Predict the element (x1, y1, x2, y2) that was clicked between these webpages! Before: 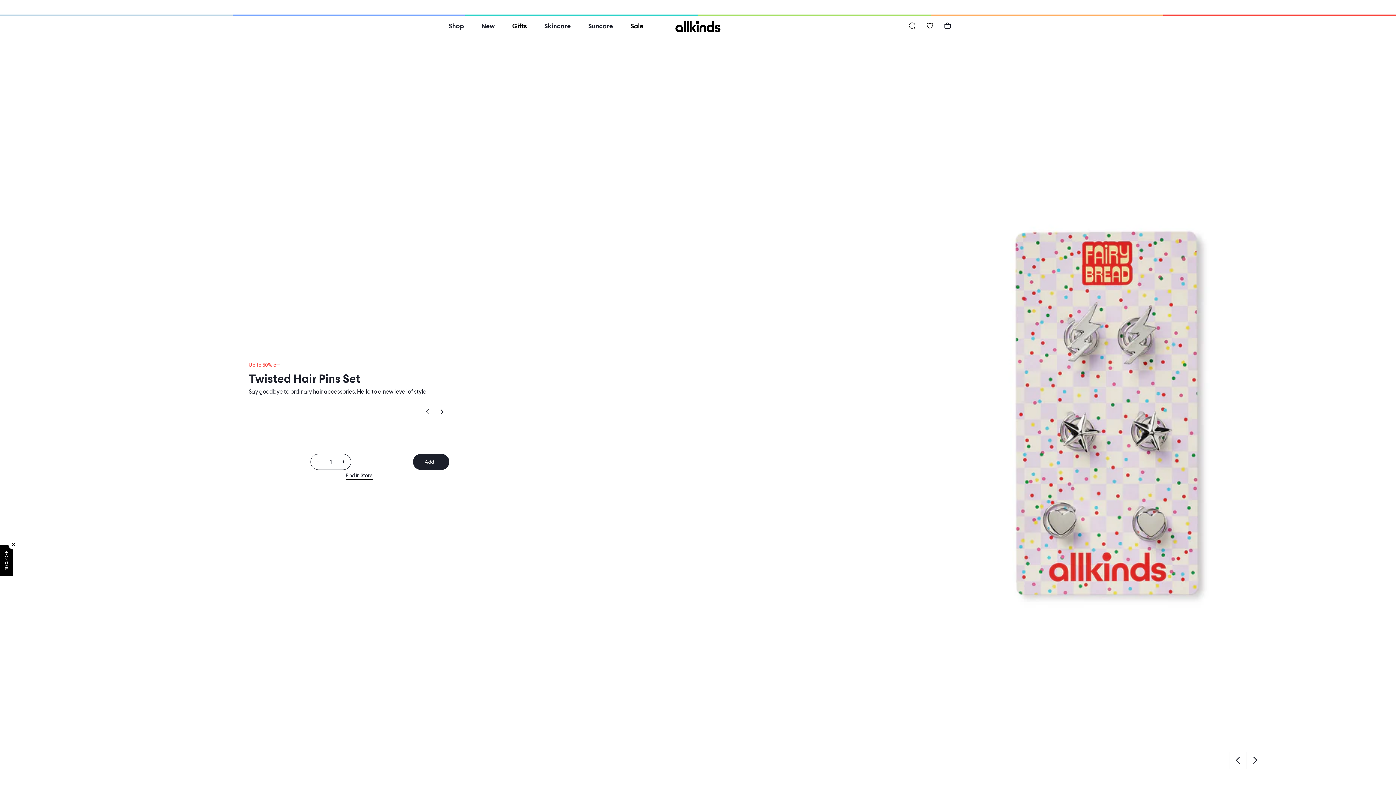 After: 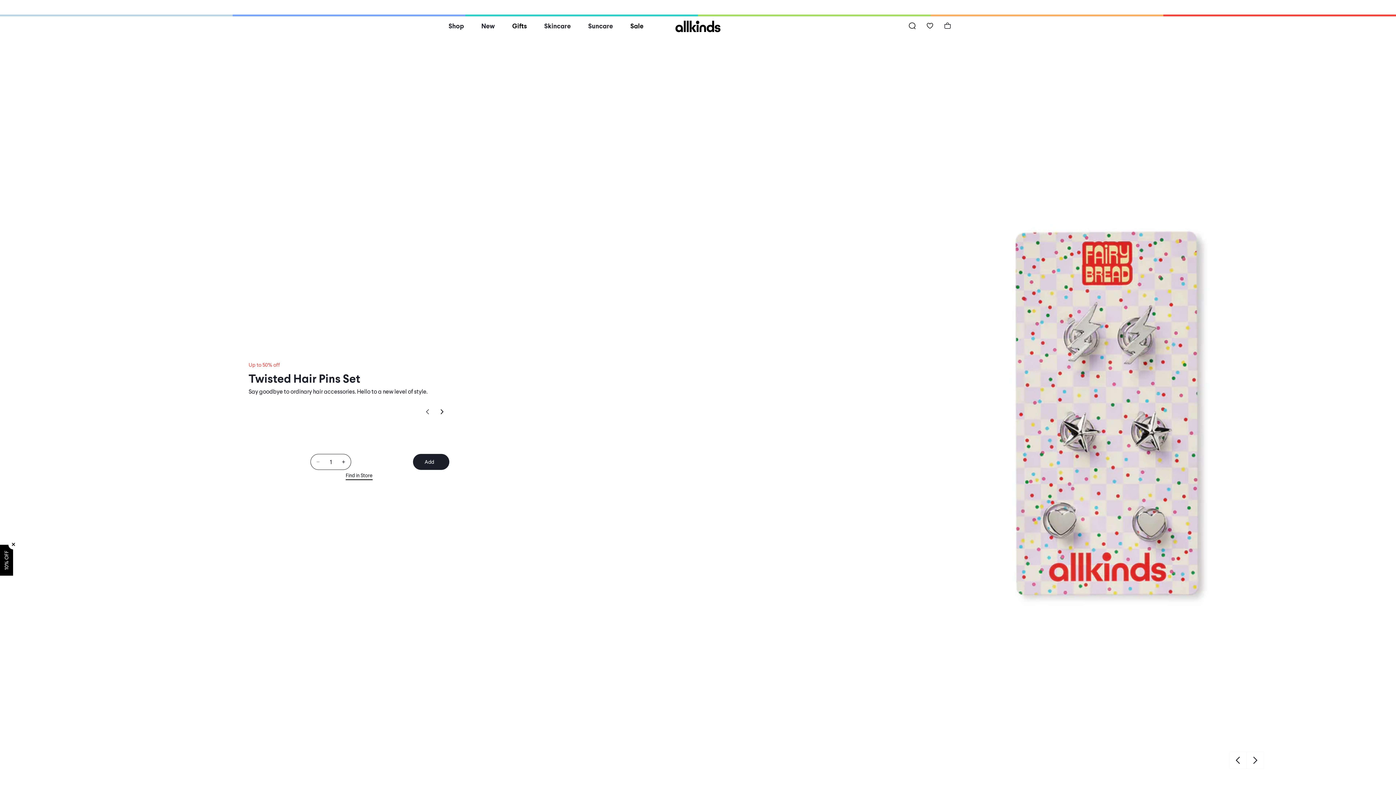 Action: bbox: (434, 404, 449, 419) label: Next Slide